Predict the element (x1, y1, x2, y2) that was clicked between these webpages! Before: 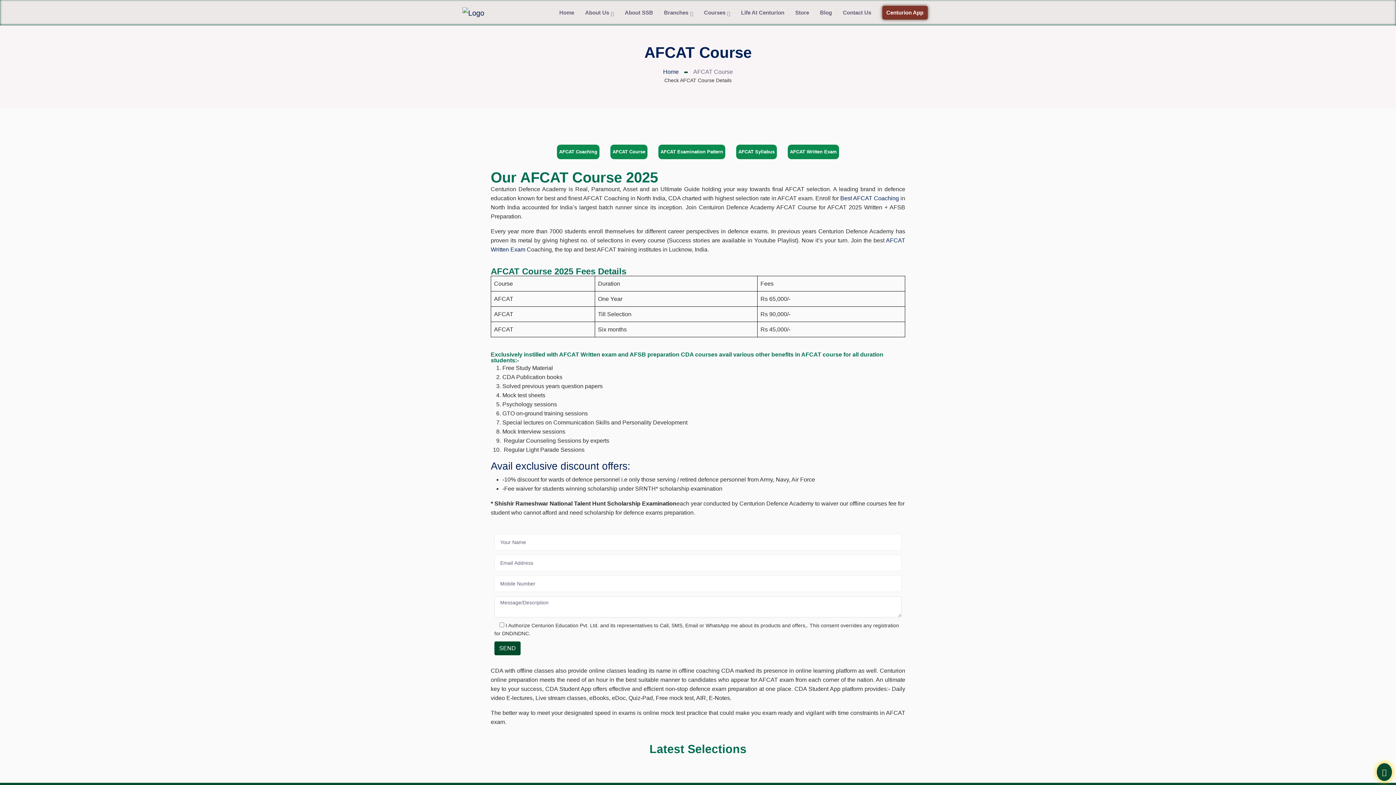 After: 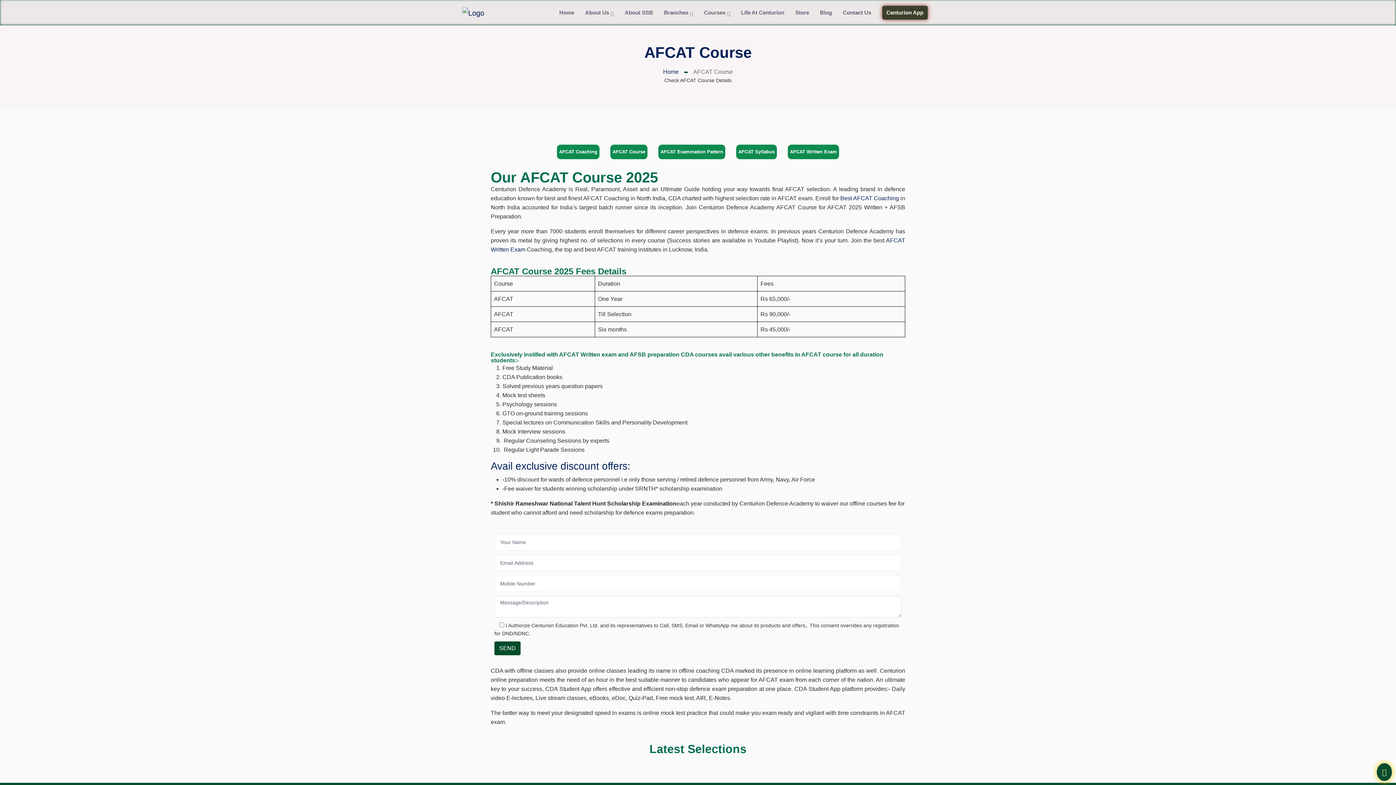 Action: label: Centurion App bbox: (882, 5, 927, 19)